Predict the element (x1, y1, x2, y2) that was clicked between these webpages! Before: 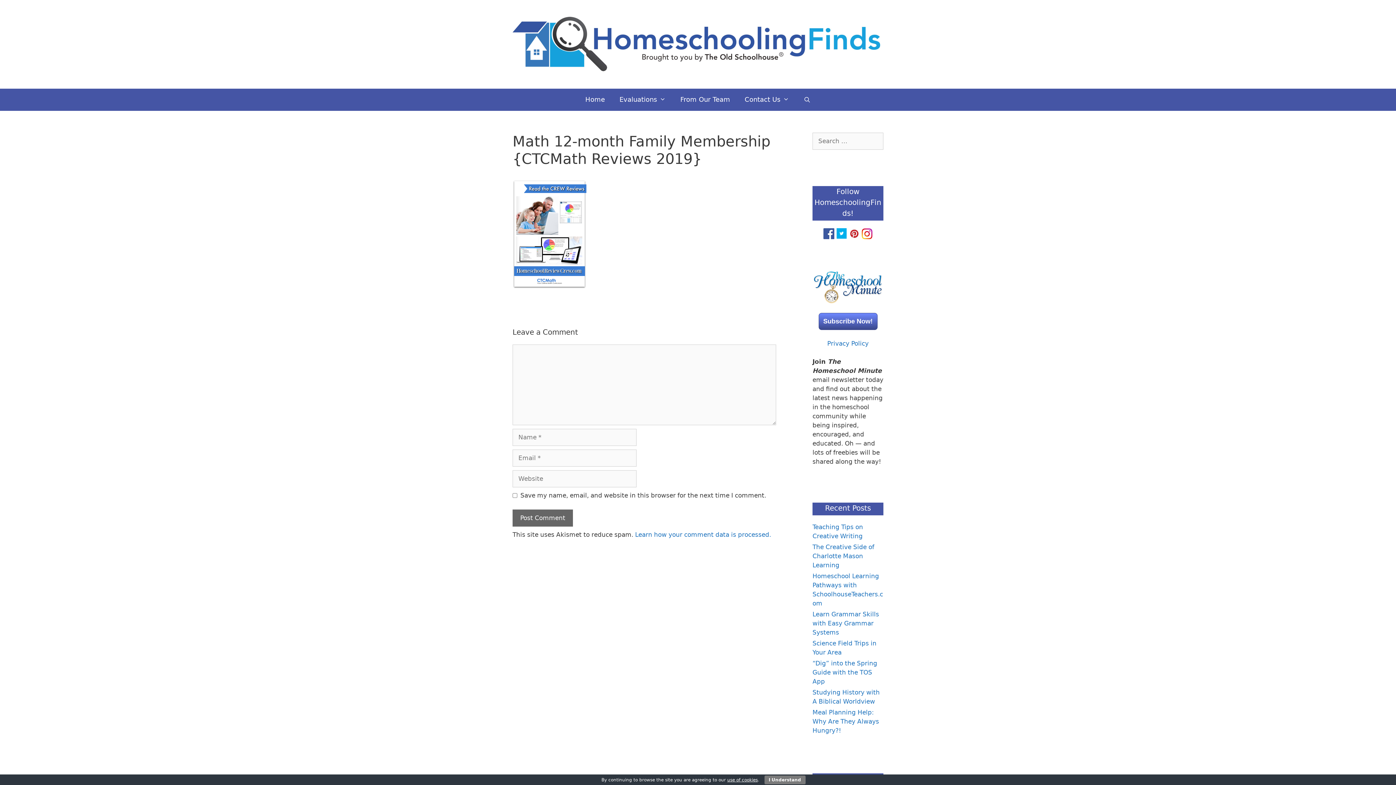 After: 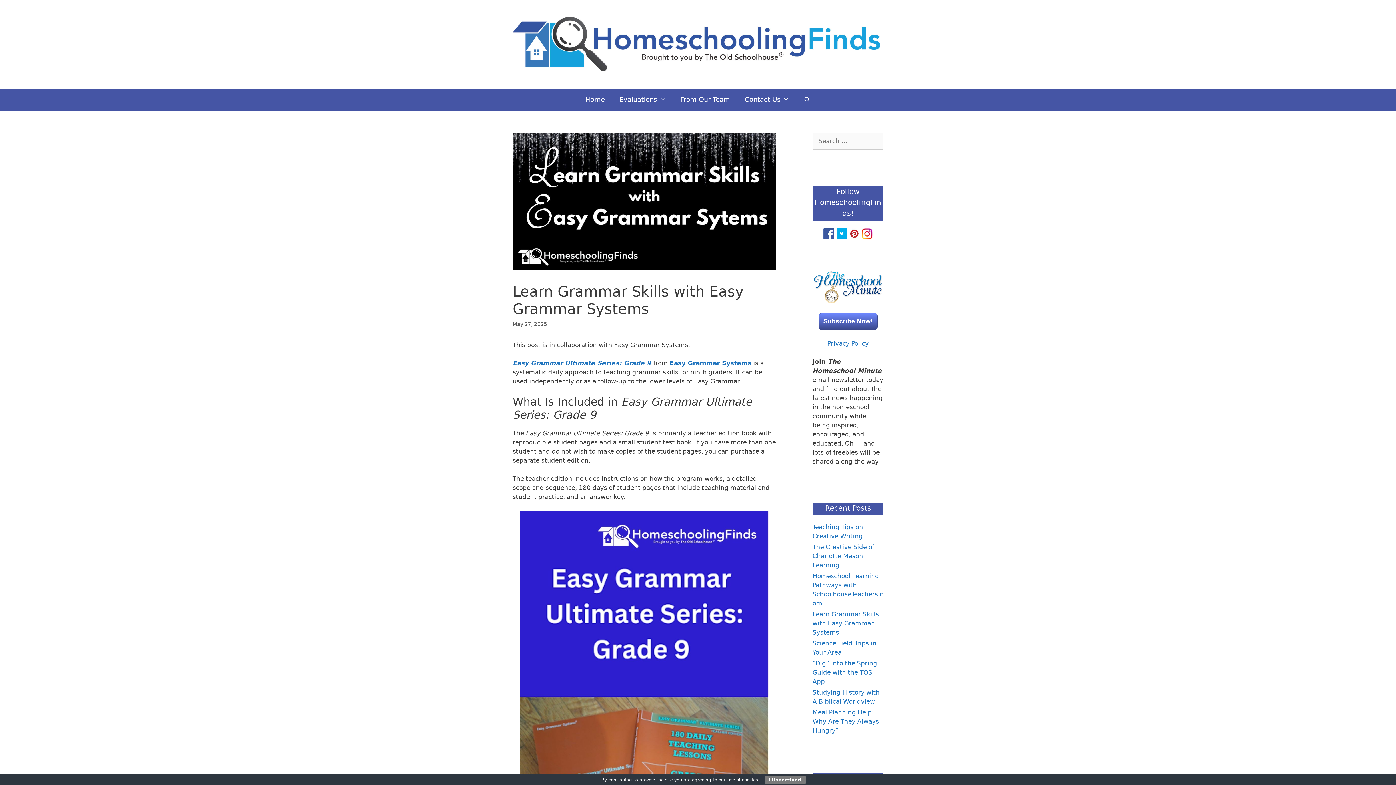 Action: label: Learn Grammar Skills with Easy Grammar Systems bbox: (812, 610, 879, 636)